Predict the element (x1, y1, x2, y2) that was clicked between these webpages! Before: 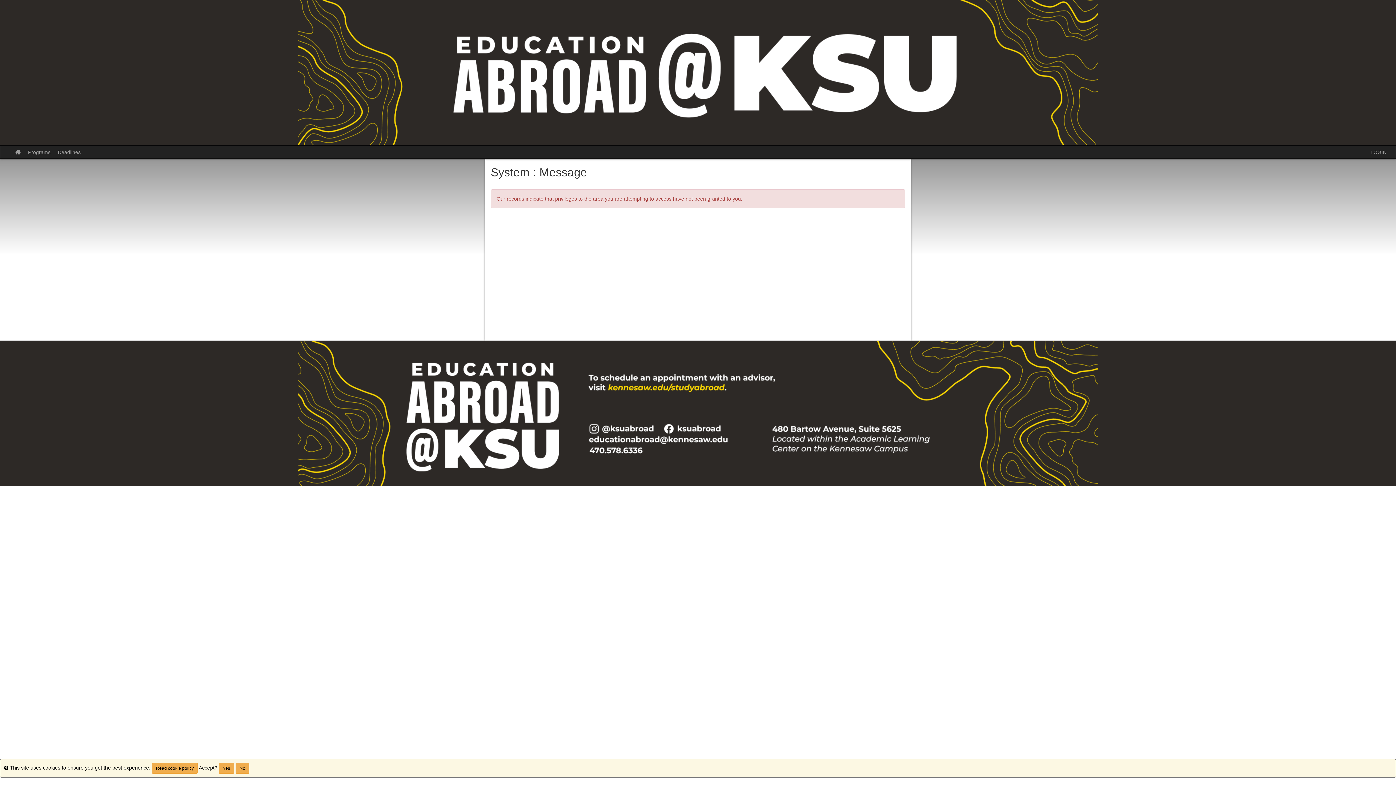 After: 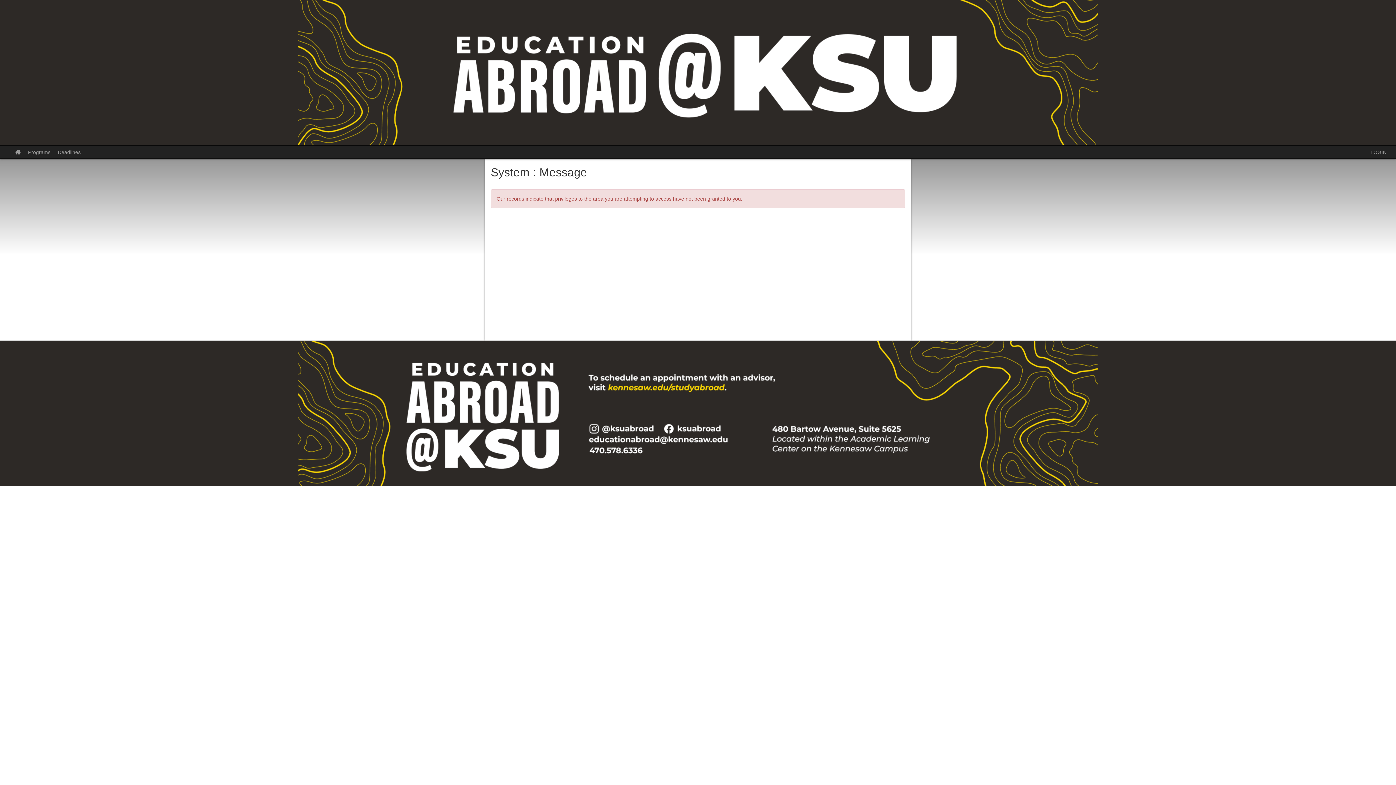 Action: label: No bbox: (235, 763, 249, 774)